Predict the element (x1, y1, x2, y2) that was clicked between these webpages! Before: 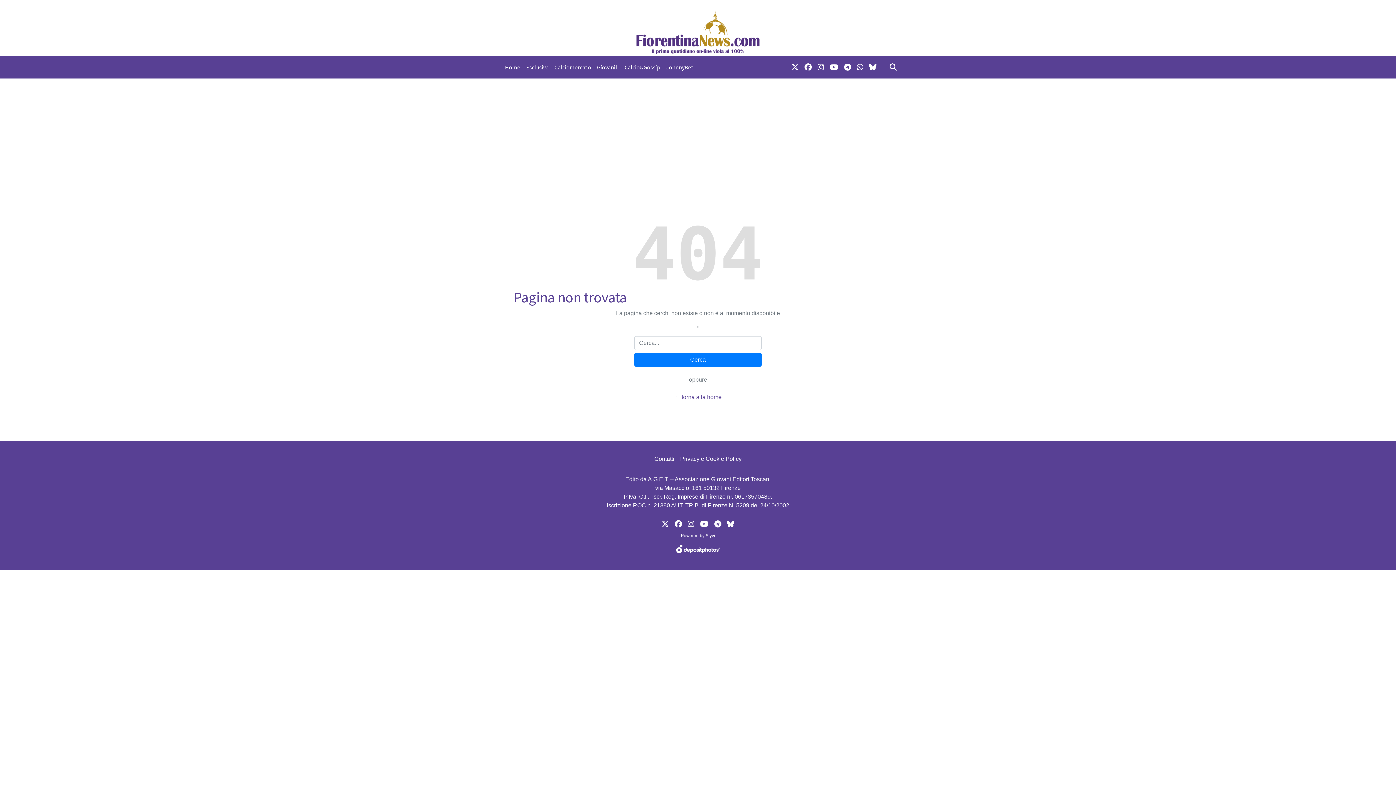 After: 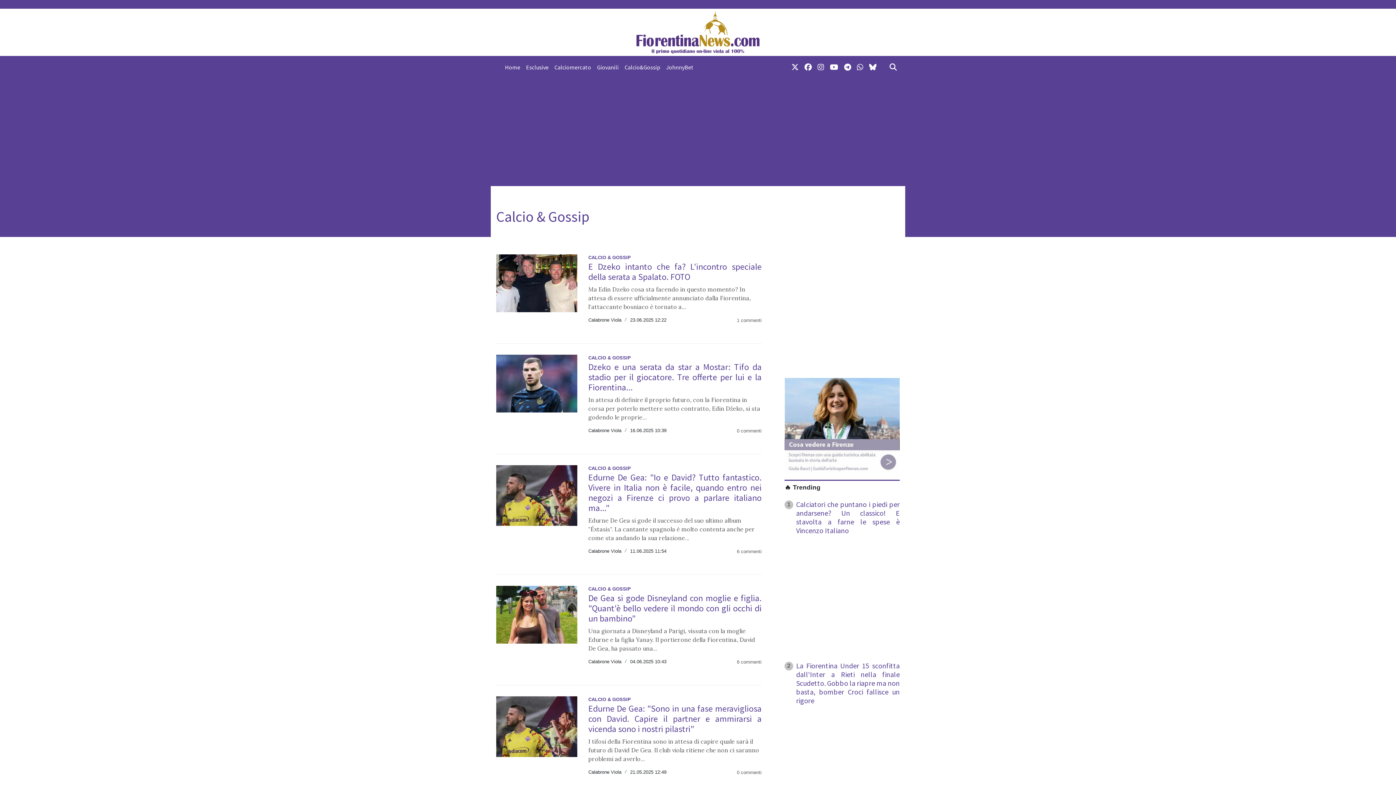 Action: bbox: (621, 59, 663, 74) label: Calcio&Gossip